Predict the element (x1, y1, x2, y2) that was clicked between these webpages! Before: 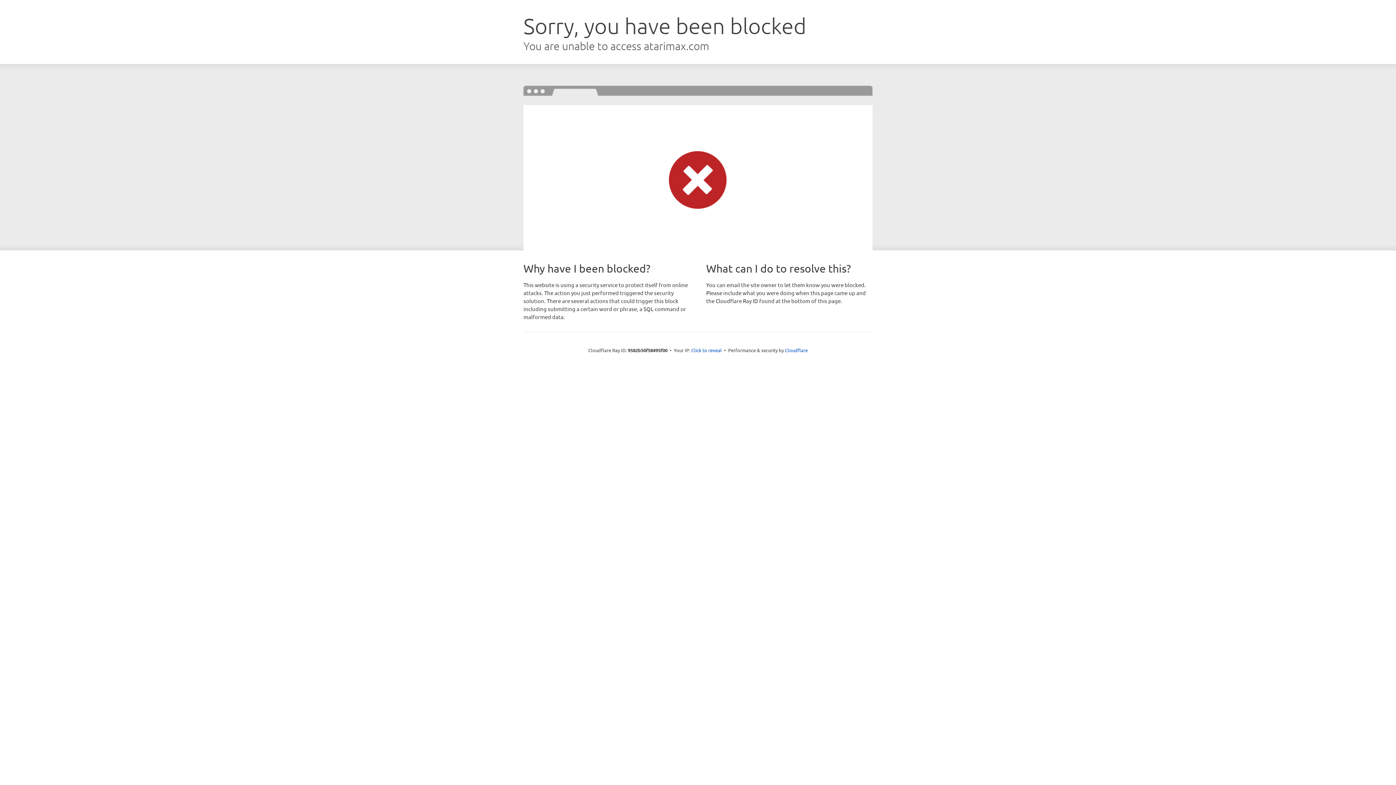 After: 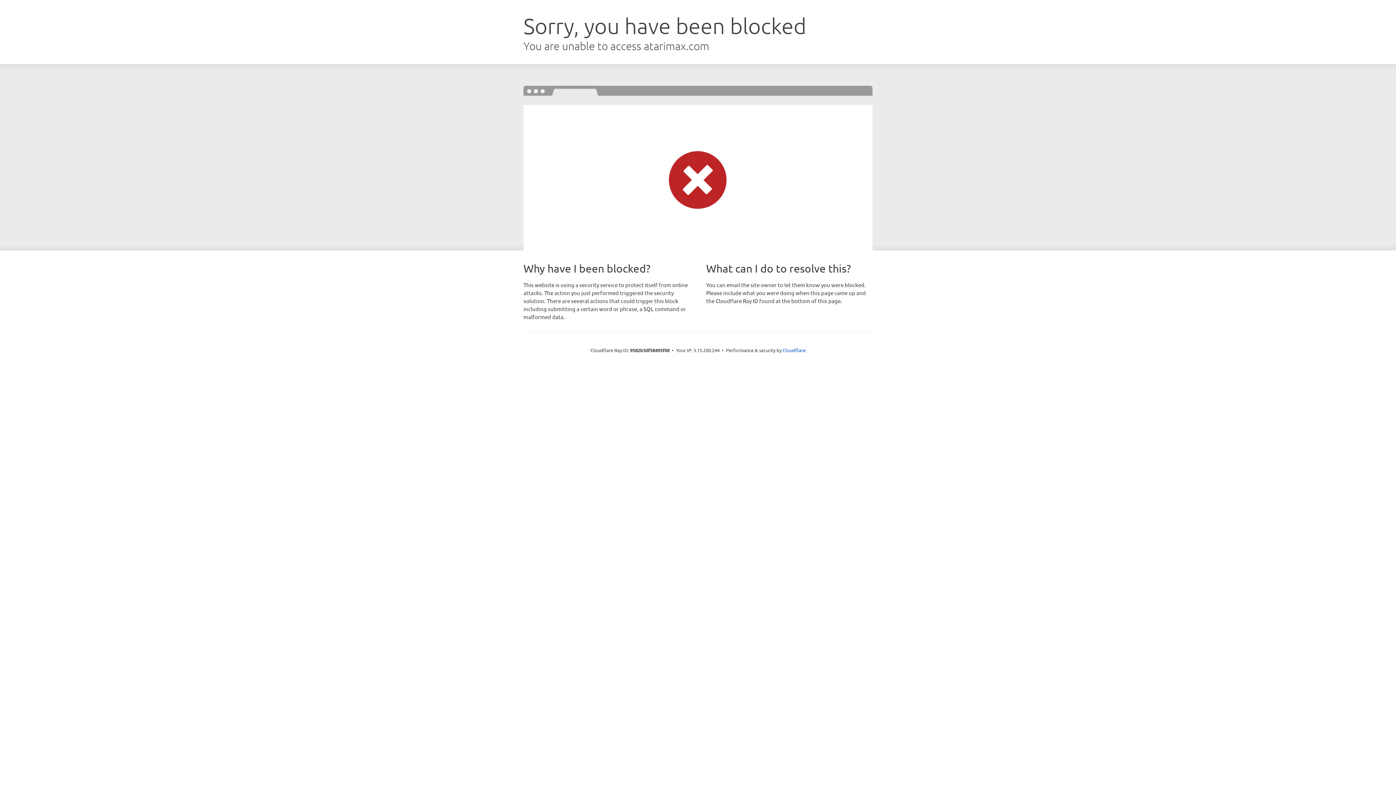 Action: bbox: (691, 346, 722, 353) label: Click to reveal